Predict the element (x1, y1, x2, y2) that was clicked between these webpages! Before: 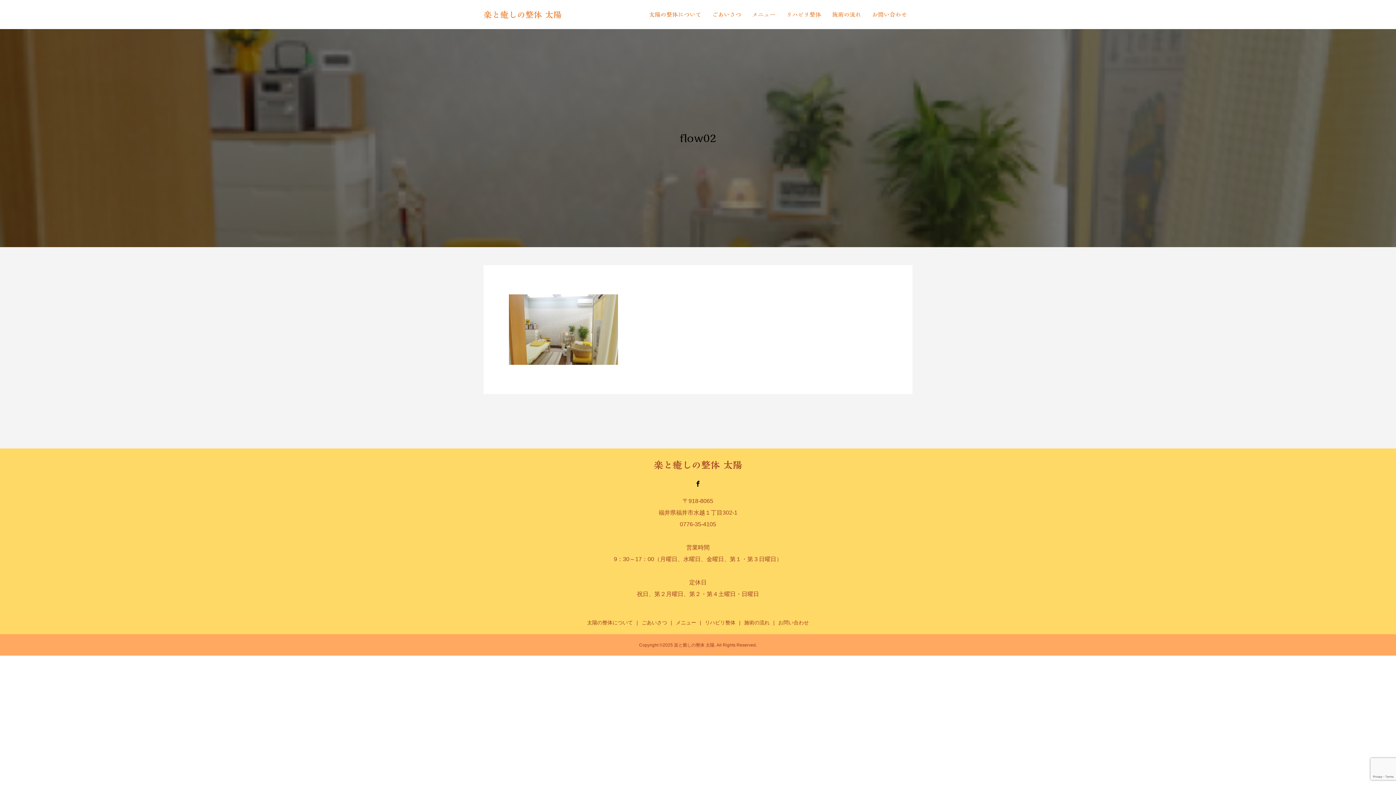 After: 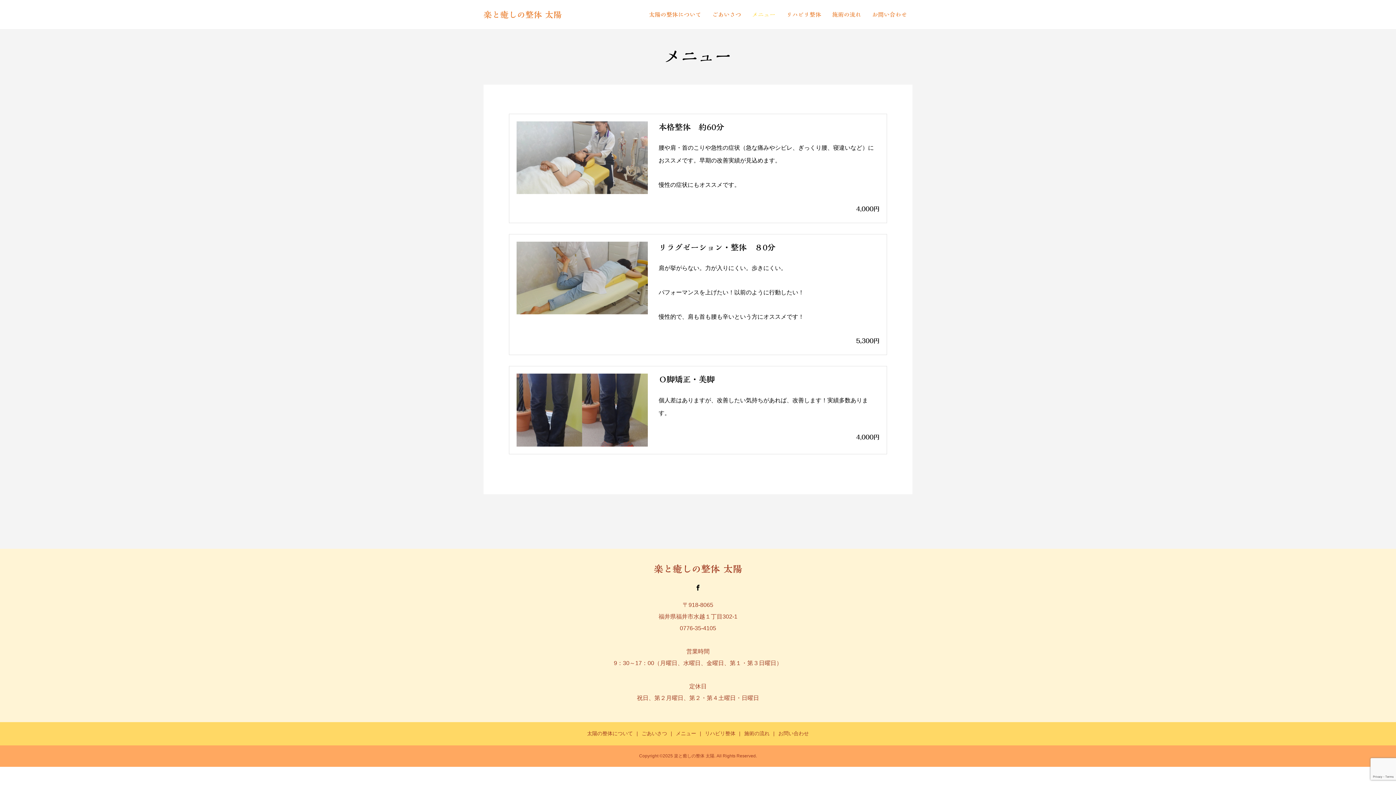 Action: bbox: (746, 0, 781, 29) label: メニュー